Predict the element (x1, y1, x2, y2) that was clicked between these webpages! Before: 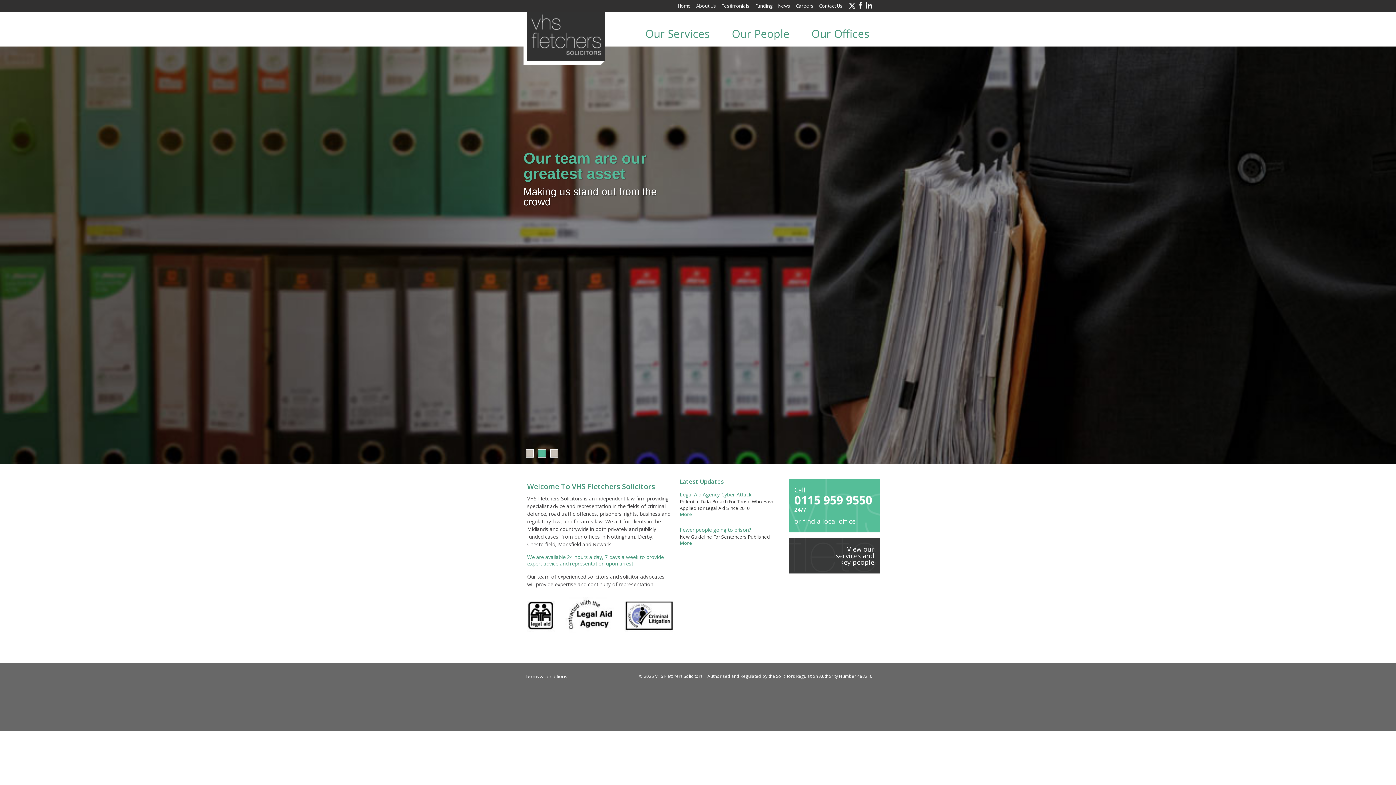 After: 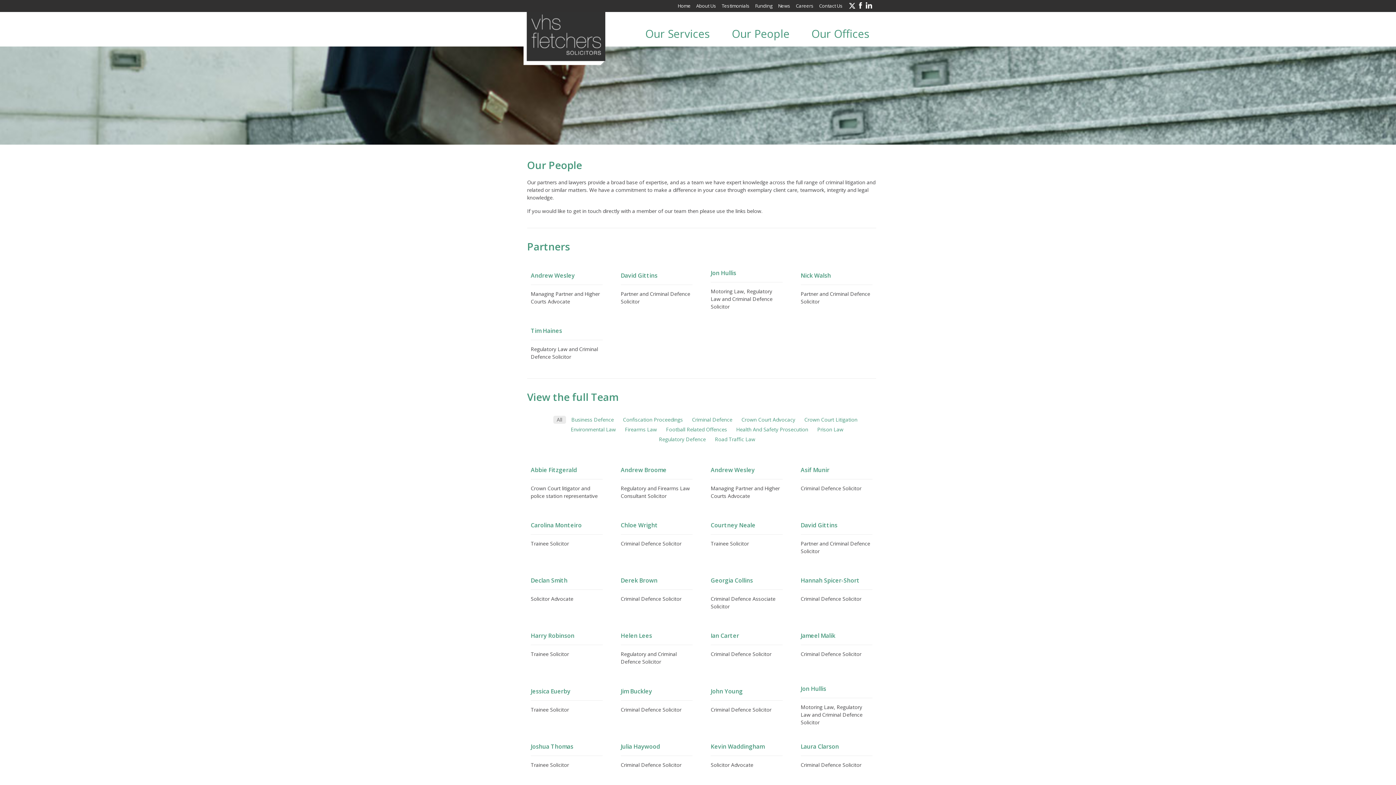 Action: label: Our People bbox: (732, 26, 789, 41)